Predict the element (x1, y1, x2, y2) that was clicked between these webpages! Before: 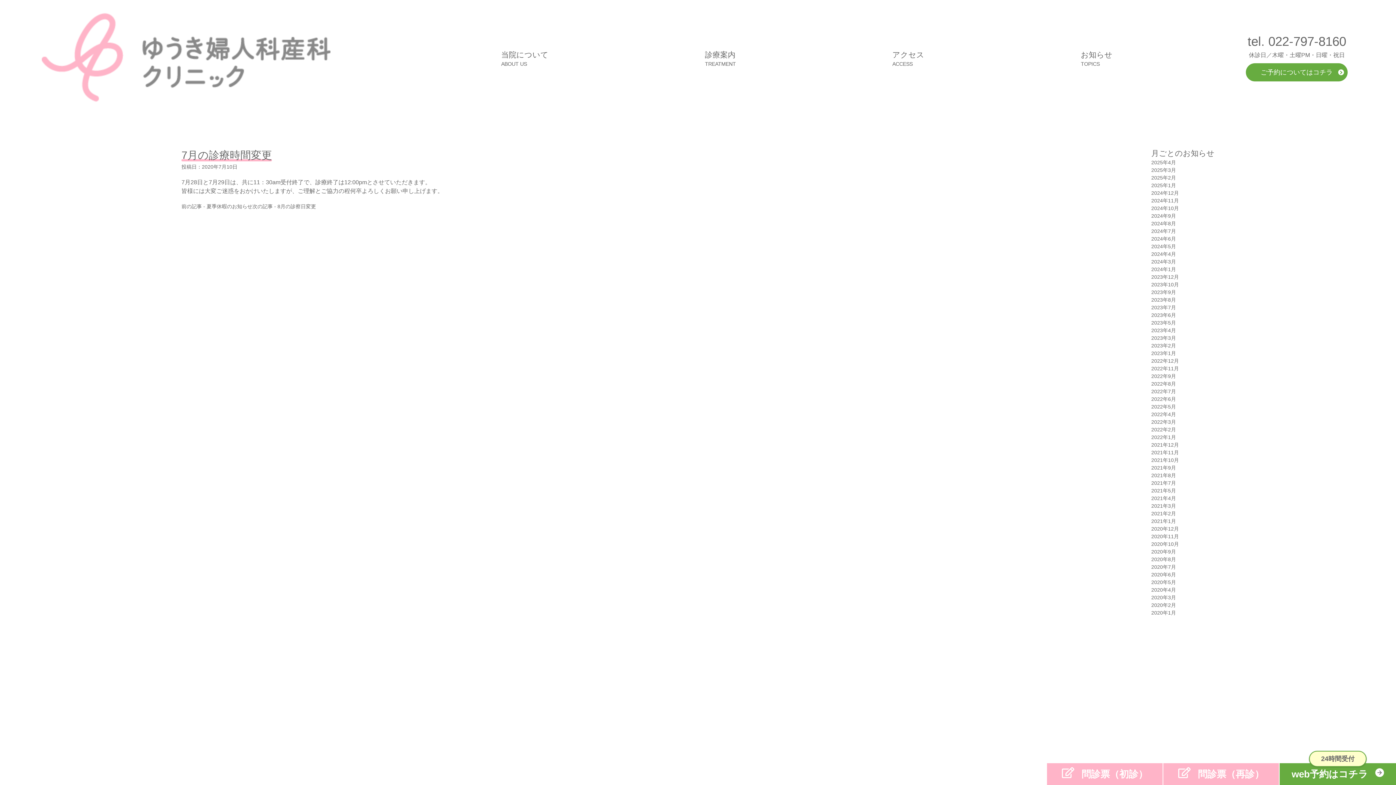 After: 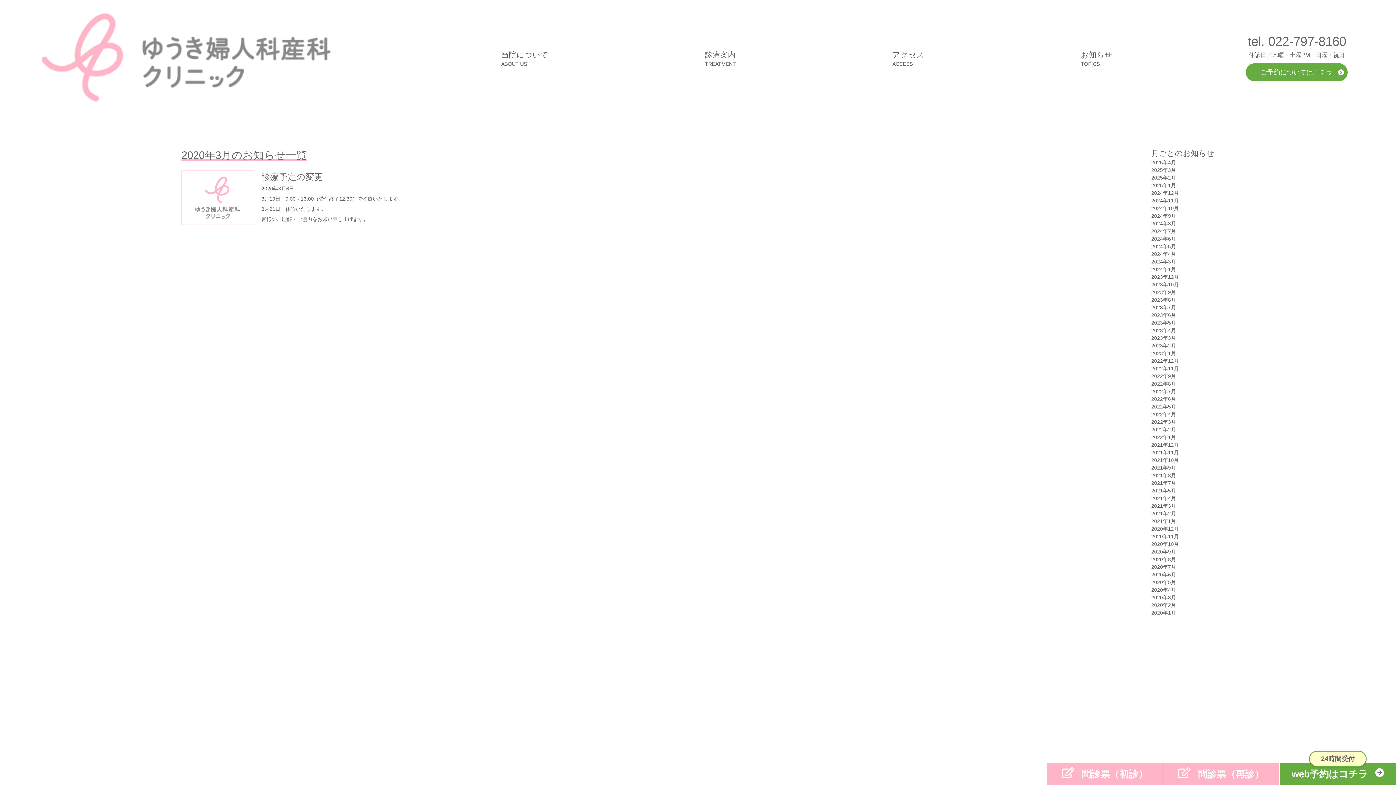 Action: bbox: (1151, 594, 1176, 600) label: 2020年3月